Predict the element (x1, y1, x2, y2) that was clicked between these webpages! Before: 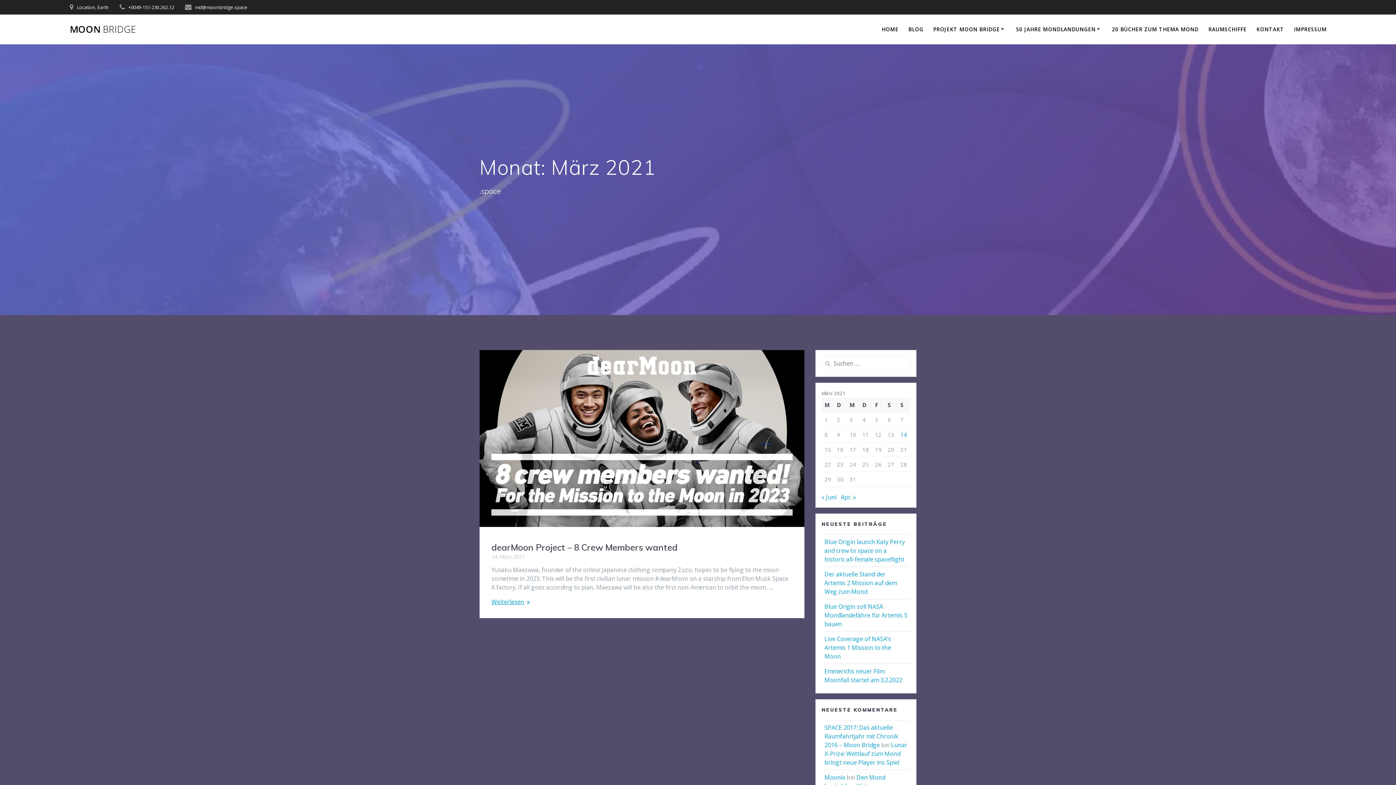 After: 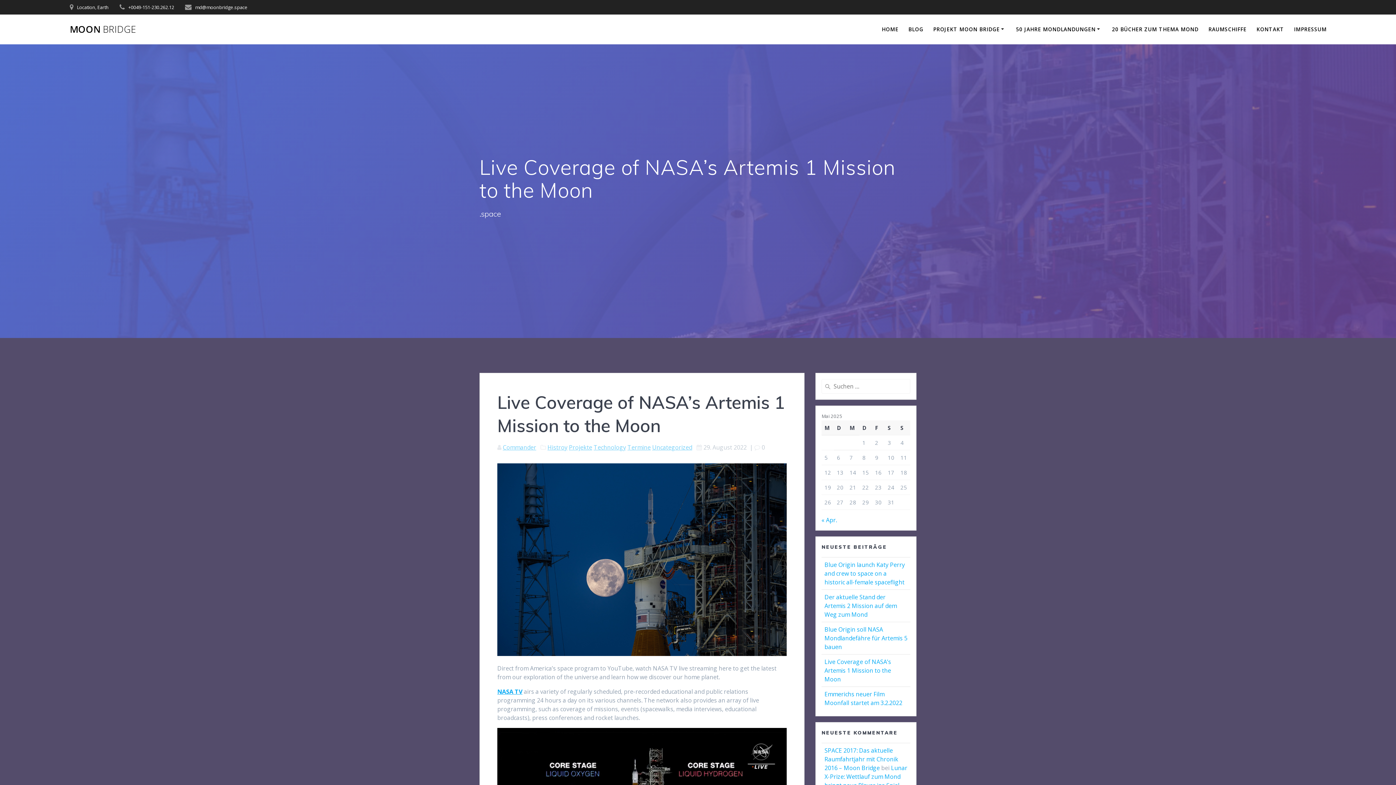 Action: bbox: (824, 635, 891, 660) label: Live Coverage of NASA’s Artemis 1 Mission to the Moon